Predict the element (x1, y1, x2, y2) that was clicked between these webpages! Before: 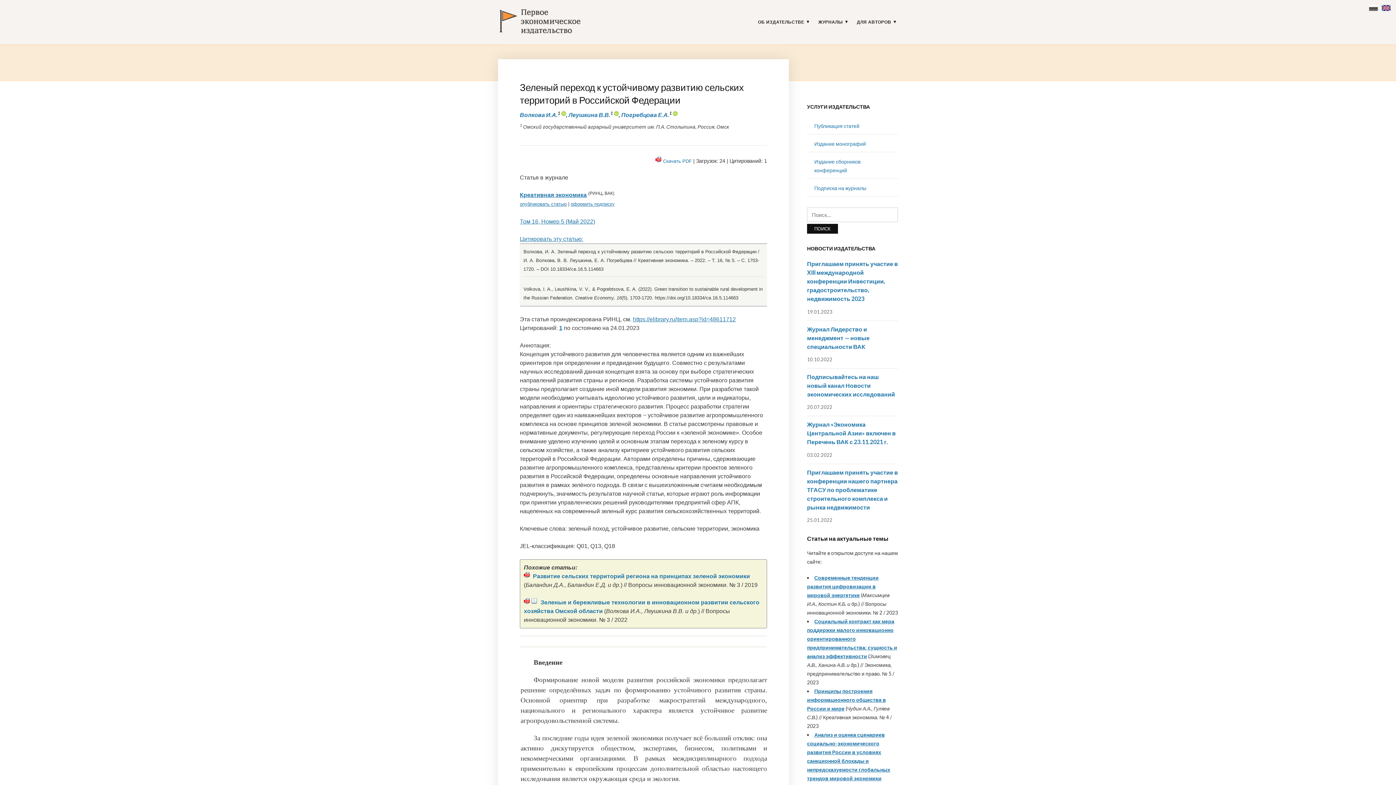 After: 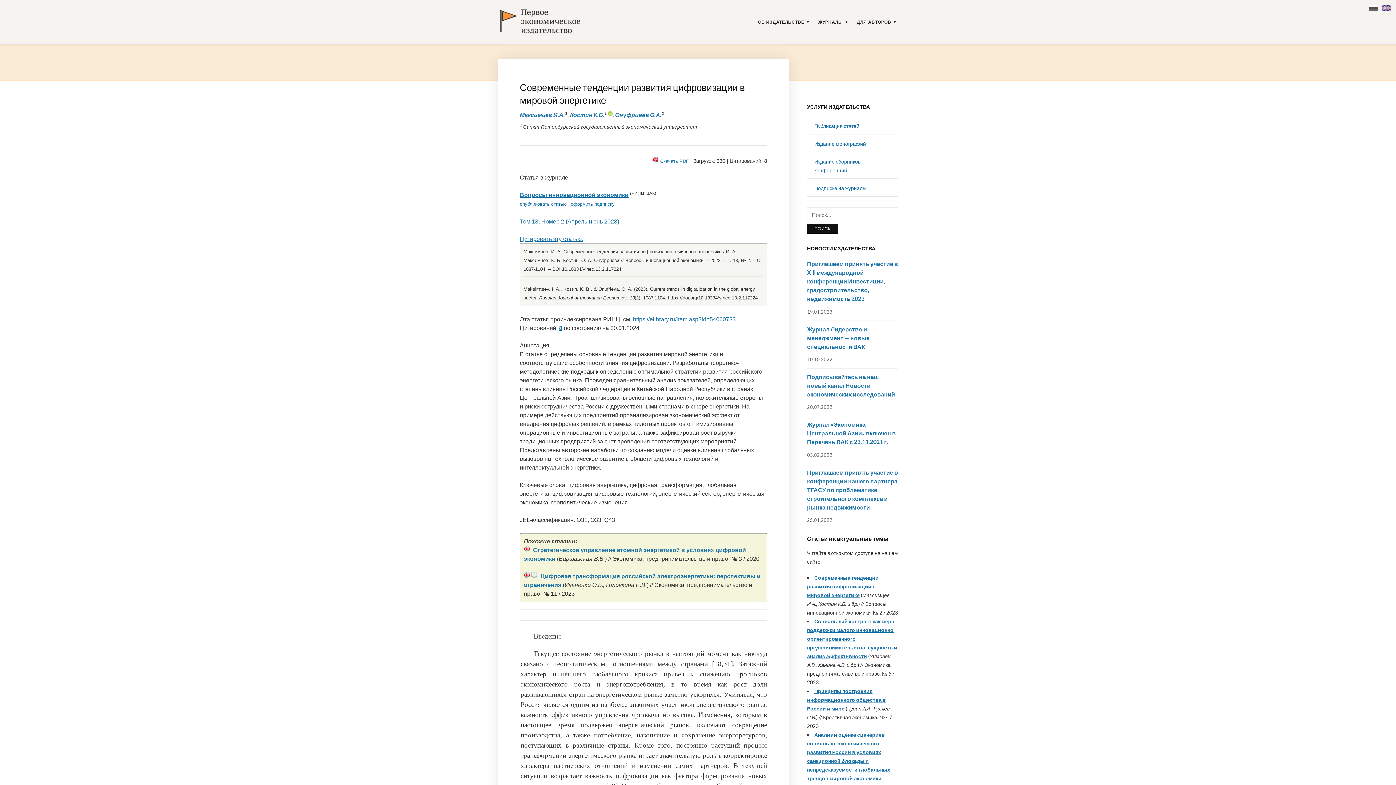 Action: bbox: (807, 575, 878, 598) label: Современные тенденции развития цифровизации в мировой энергетике